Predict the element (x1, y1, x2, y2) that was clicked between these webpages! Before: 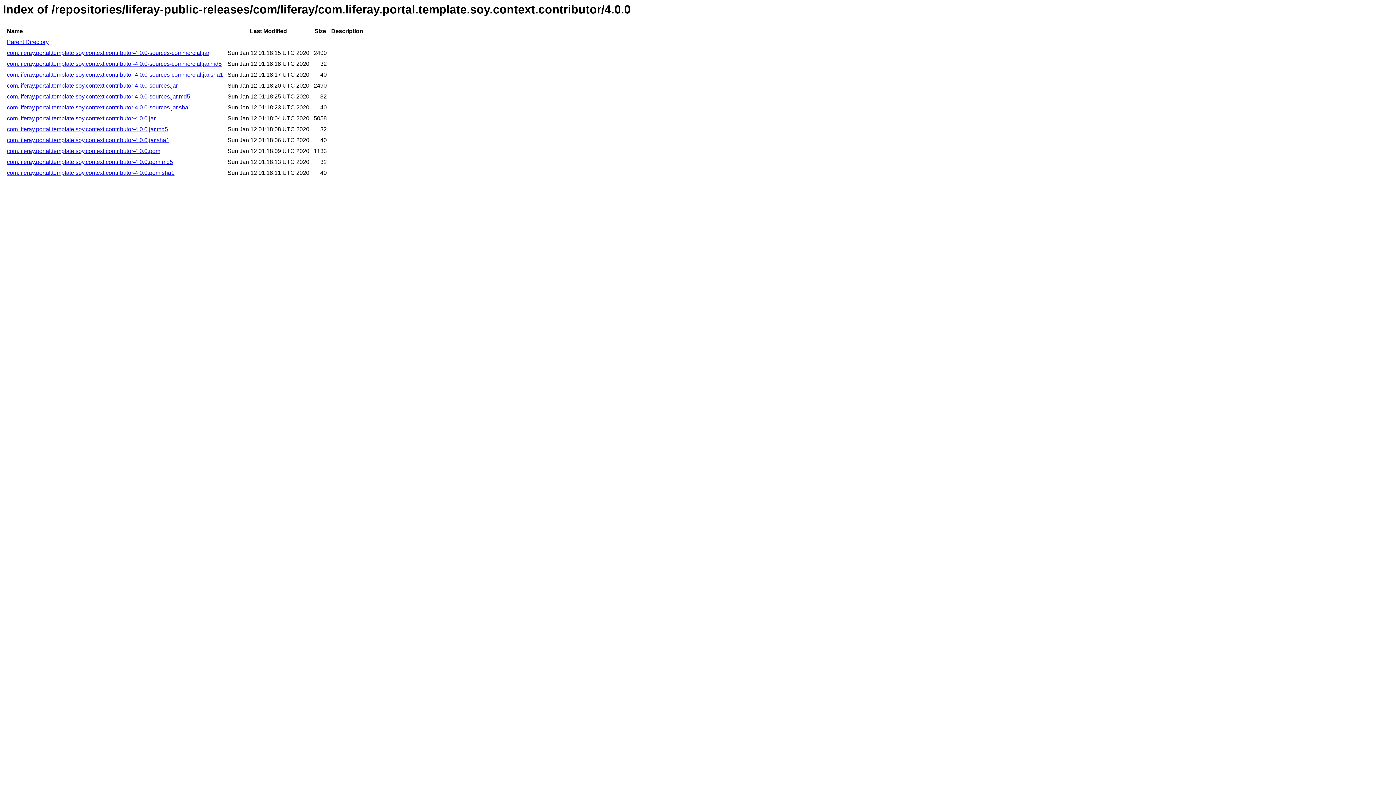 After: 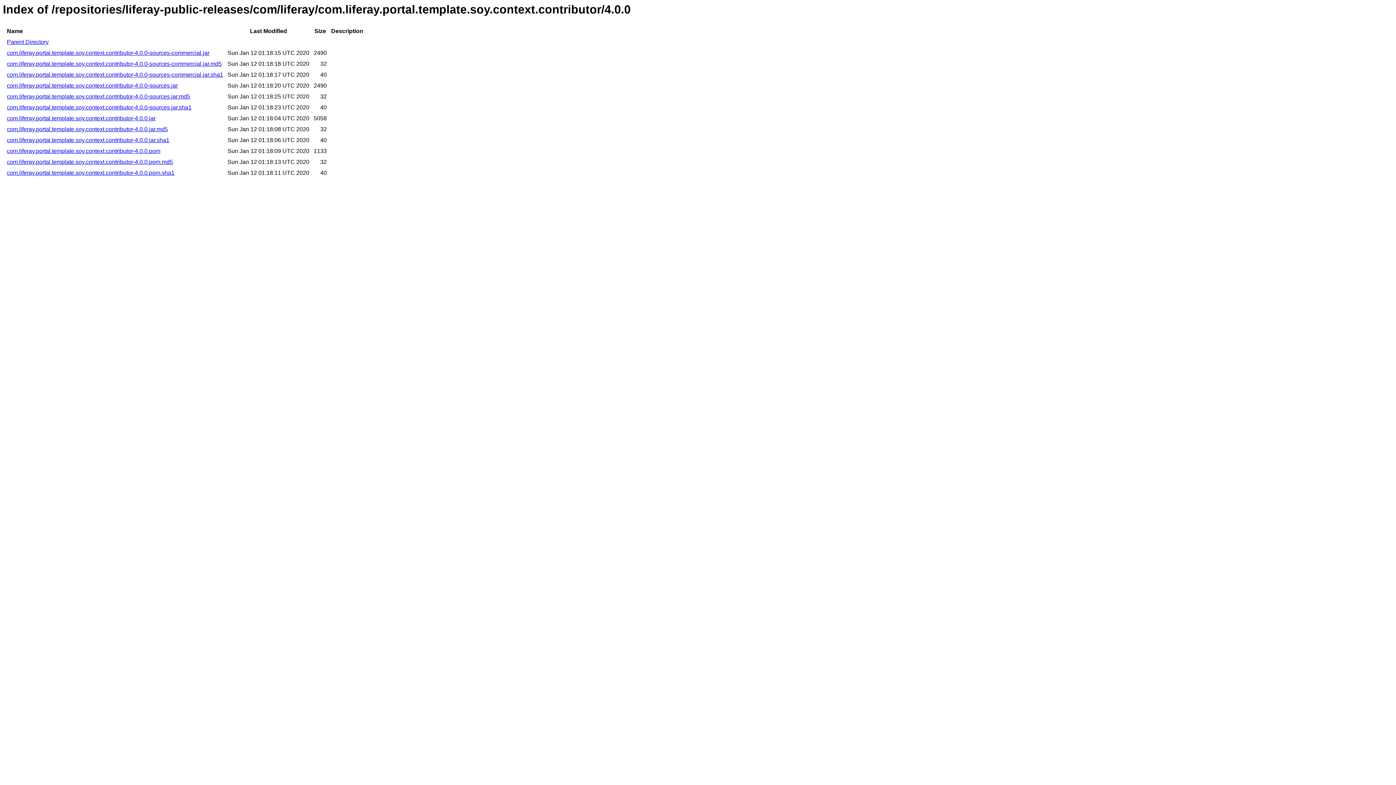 Action: label: com.liferay.portal.template.soy.context.contributor-4.0.0-sources-commercial.jar.sha1 bbox: (6, 71, 223, 77)